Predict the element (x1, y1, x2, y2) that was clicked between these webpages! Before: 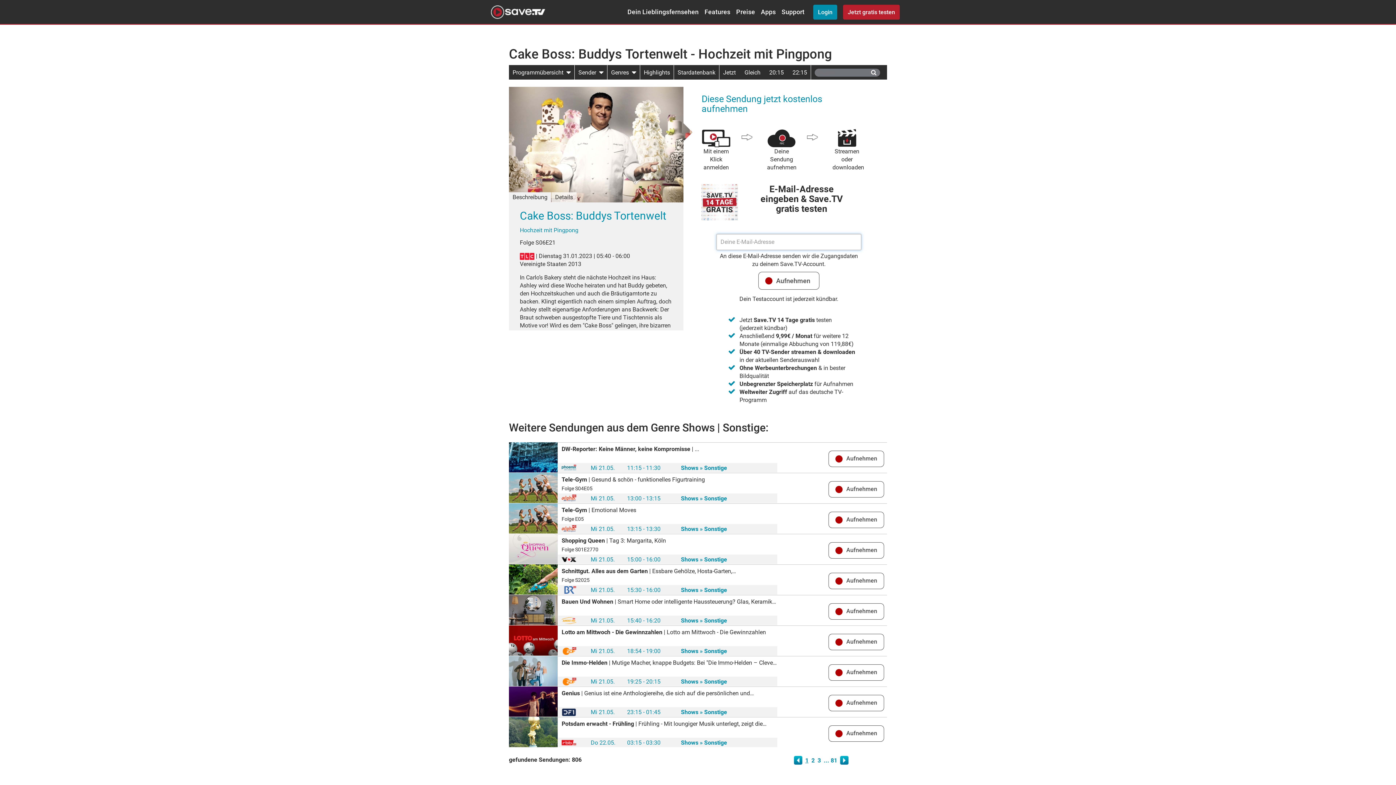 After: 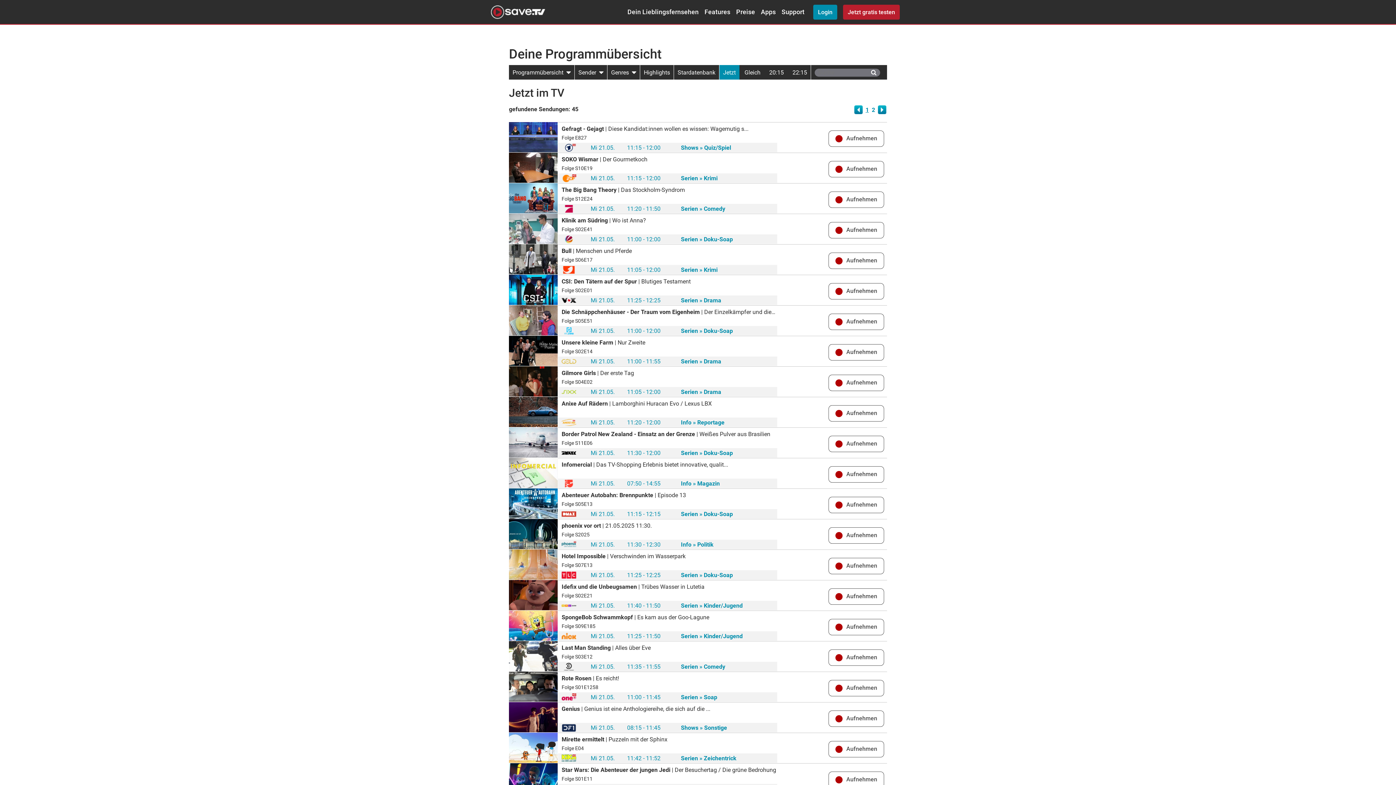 Action: label: Jetzt bbox: (719, 65, 739, 79)